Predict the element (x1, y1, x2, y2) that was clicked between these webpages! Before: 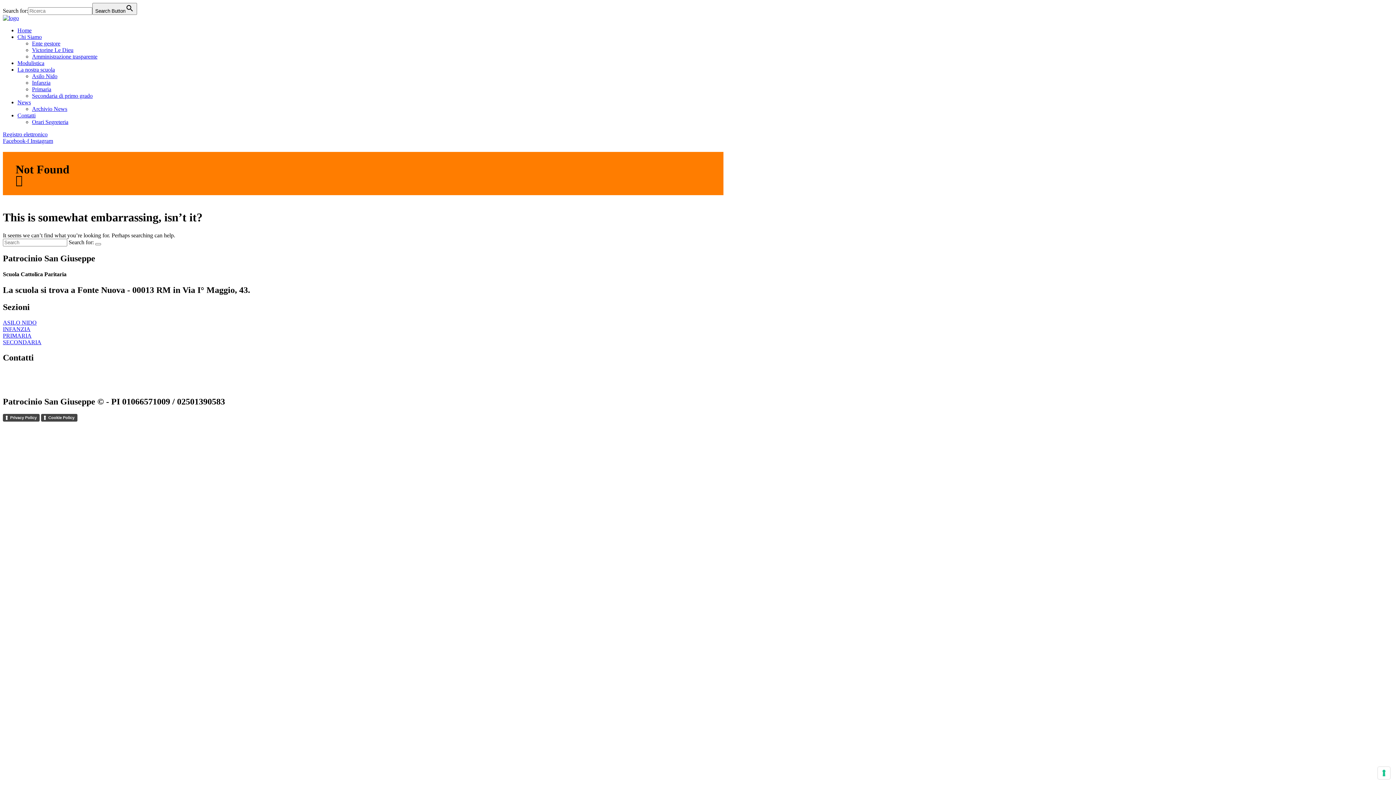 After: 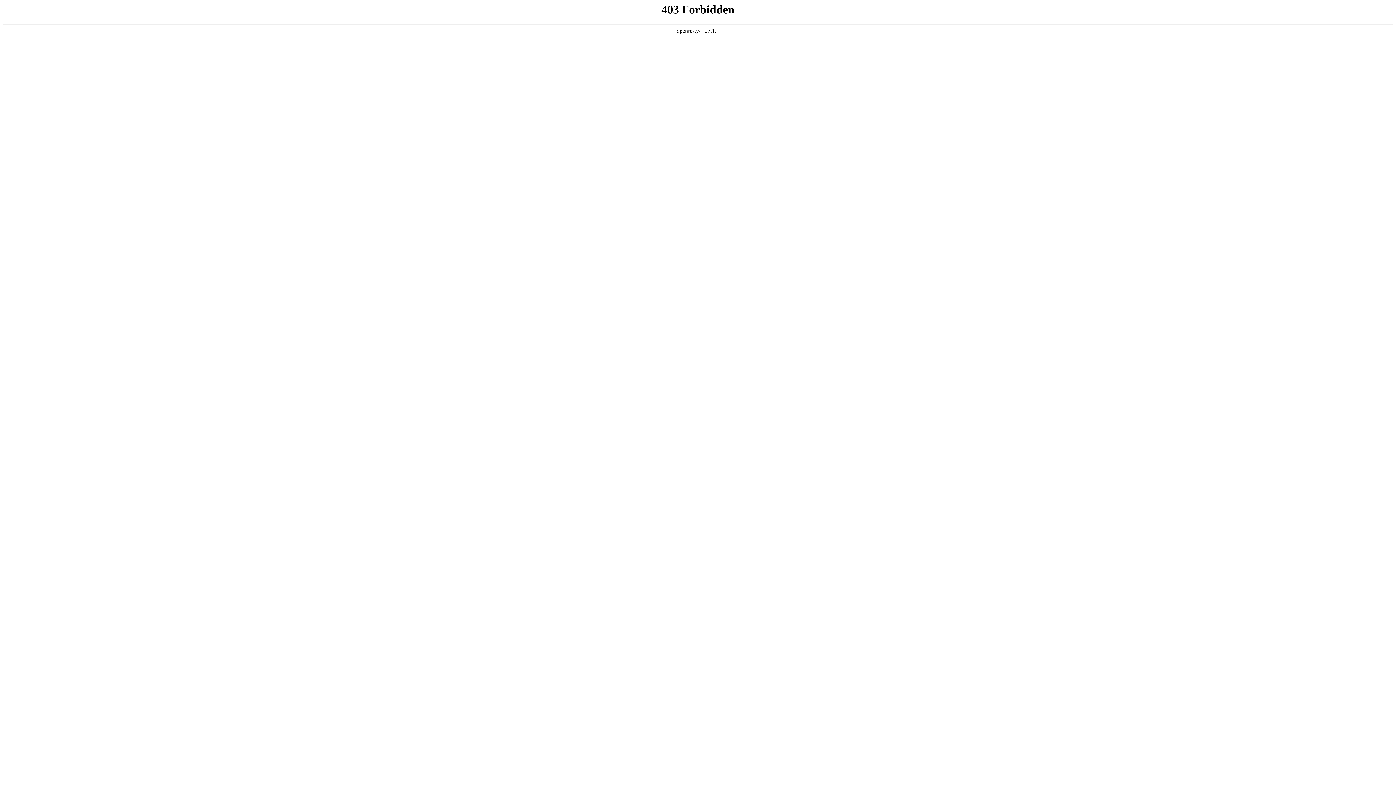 Action: label: PRIMARIA bbox: (2, 332, 31, 338)